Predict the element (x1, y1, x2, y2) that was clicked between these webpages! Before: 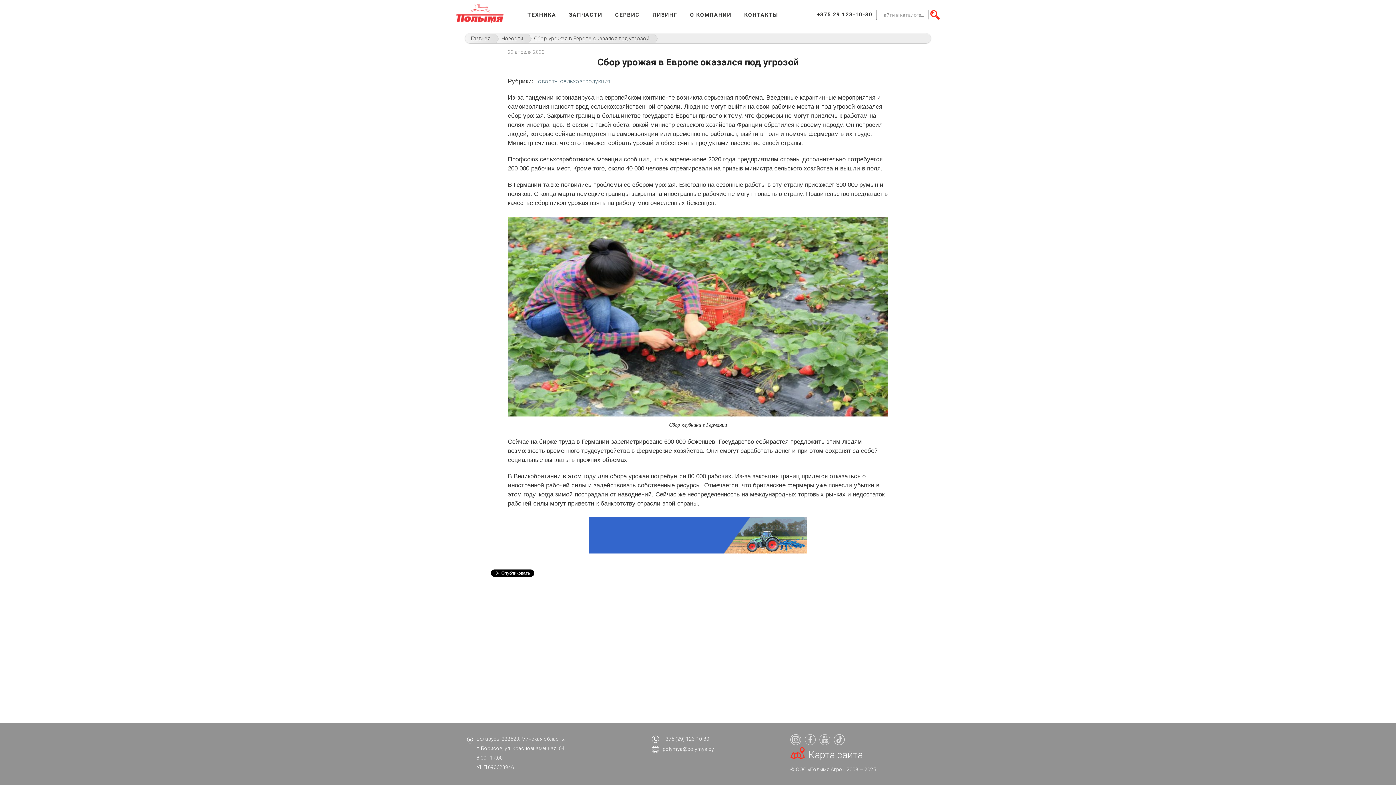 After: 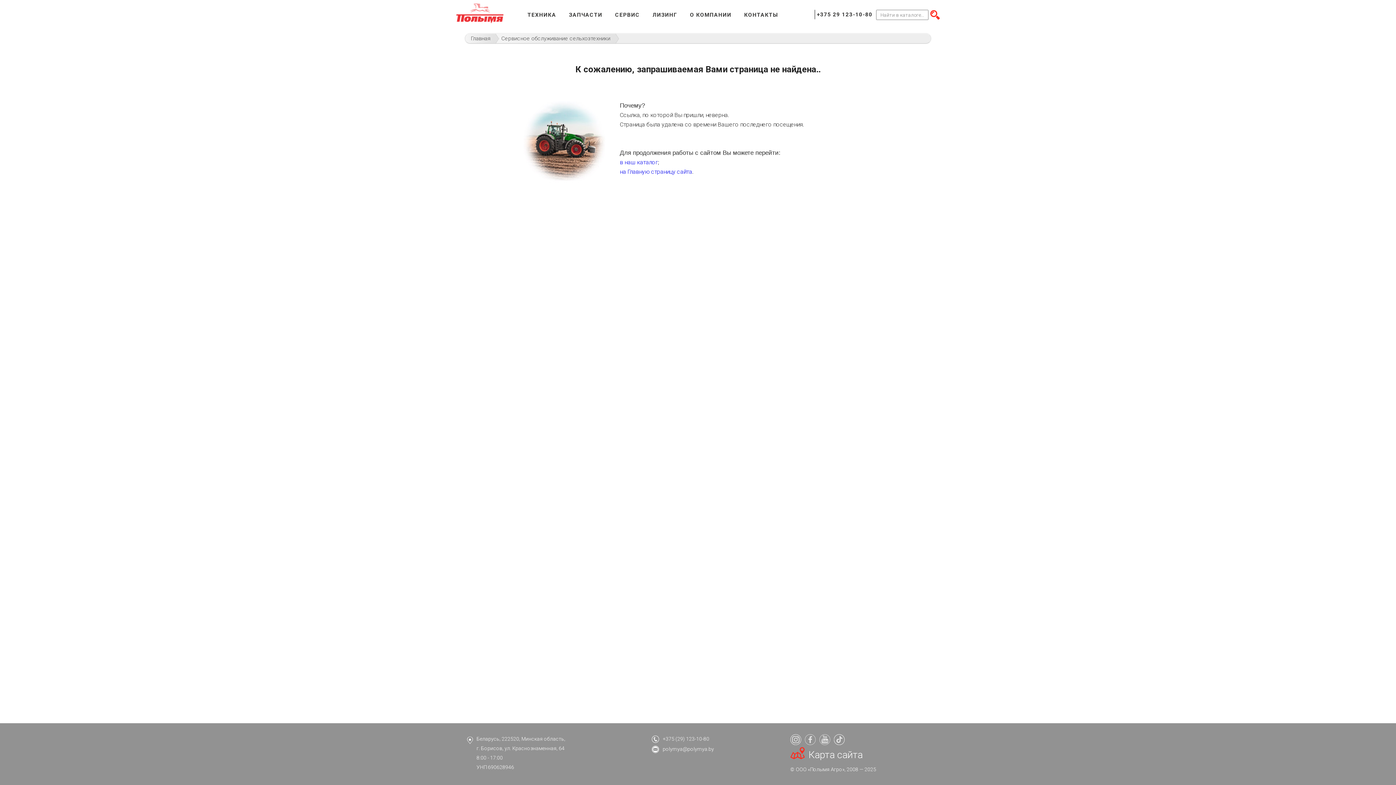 Action: bbox: (615, 11, 640, 18) label: СЕРВИС